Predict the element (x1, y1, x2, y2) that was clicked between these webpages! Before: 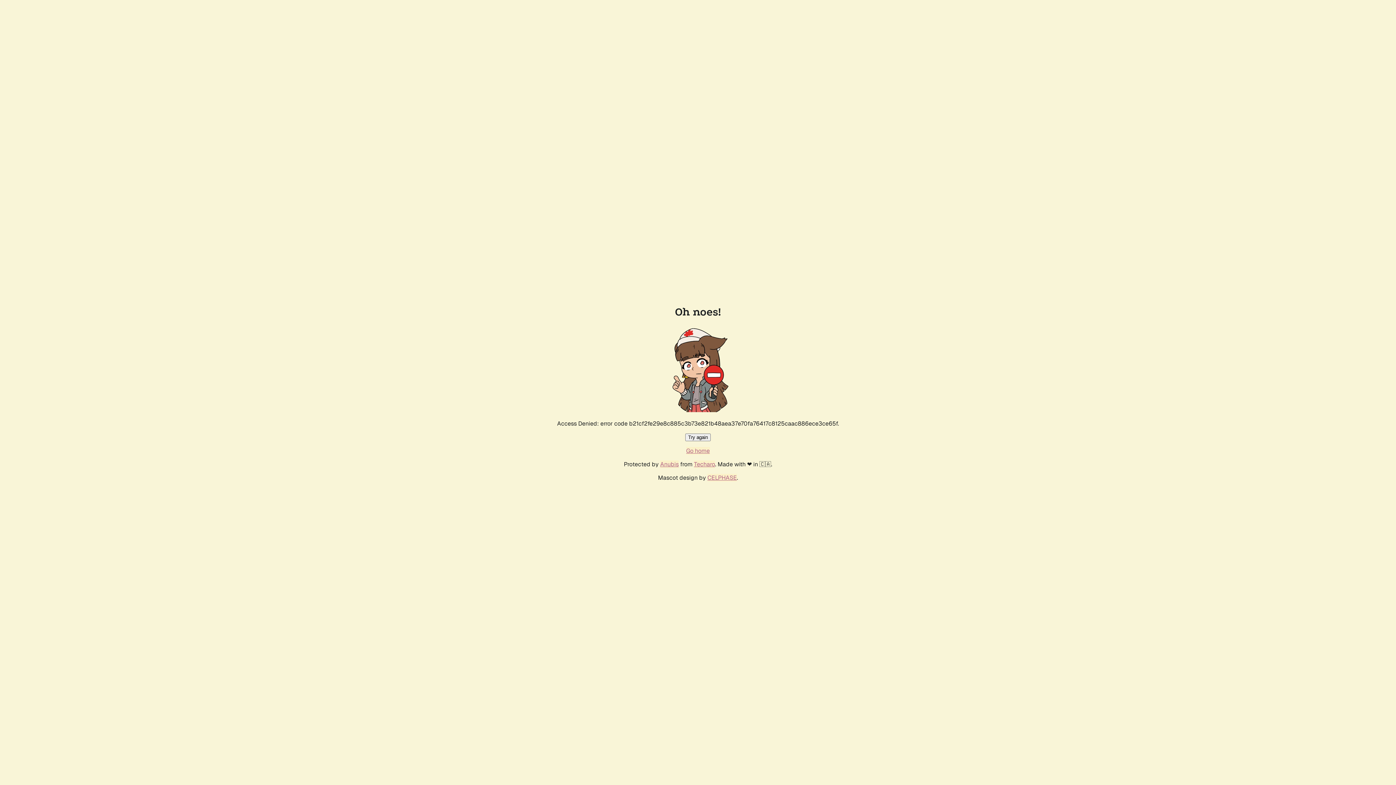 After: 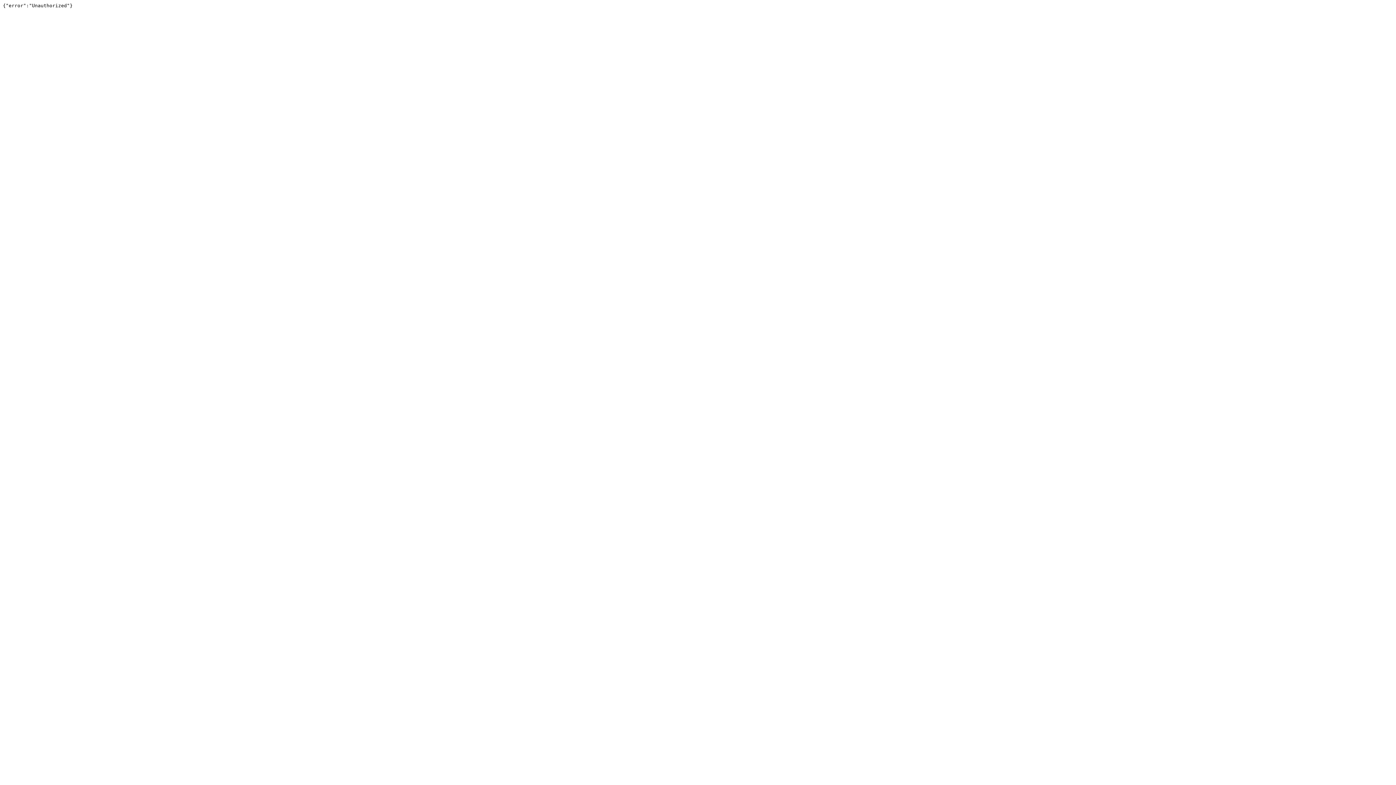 Action: label: Techaro bbox: (694, 460, 715, 468)